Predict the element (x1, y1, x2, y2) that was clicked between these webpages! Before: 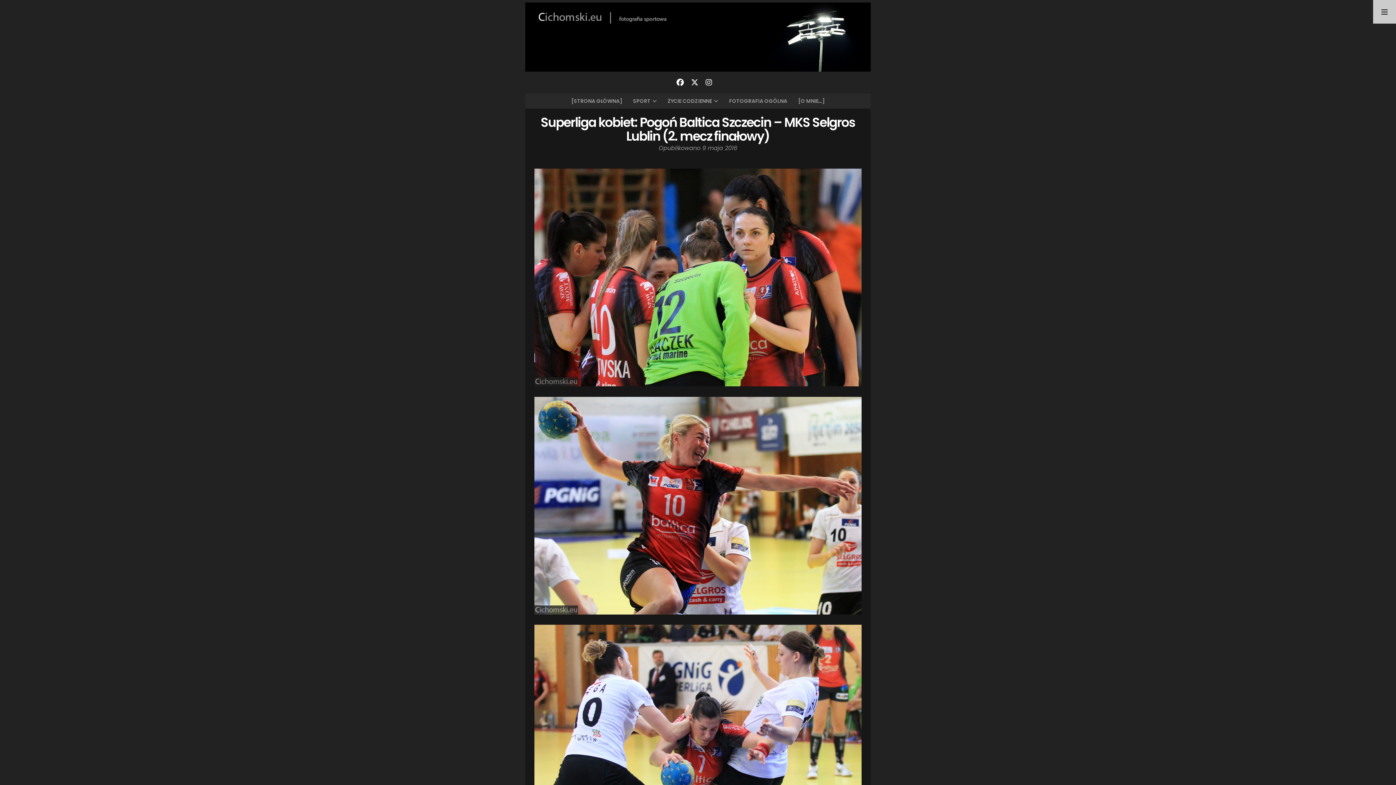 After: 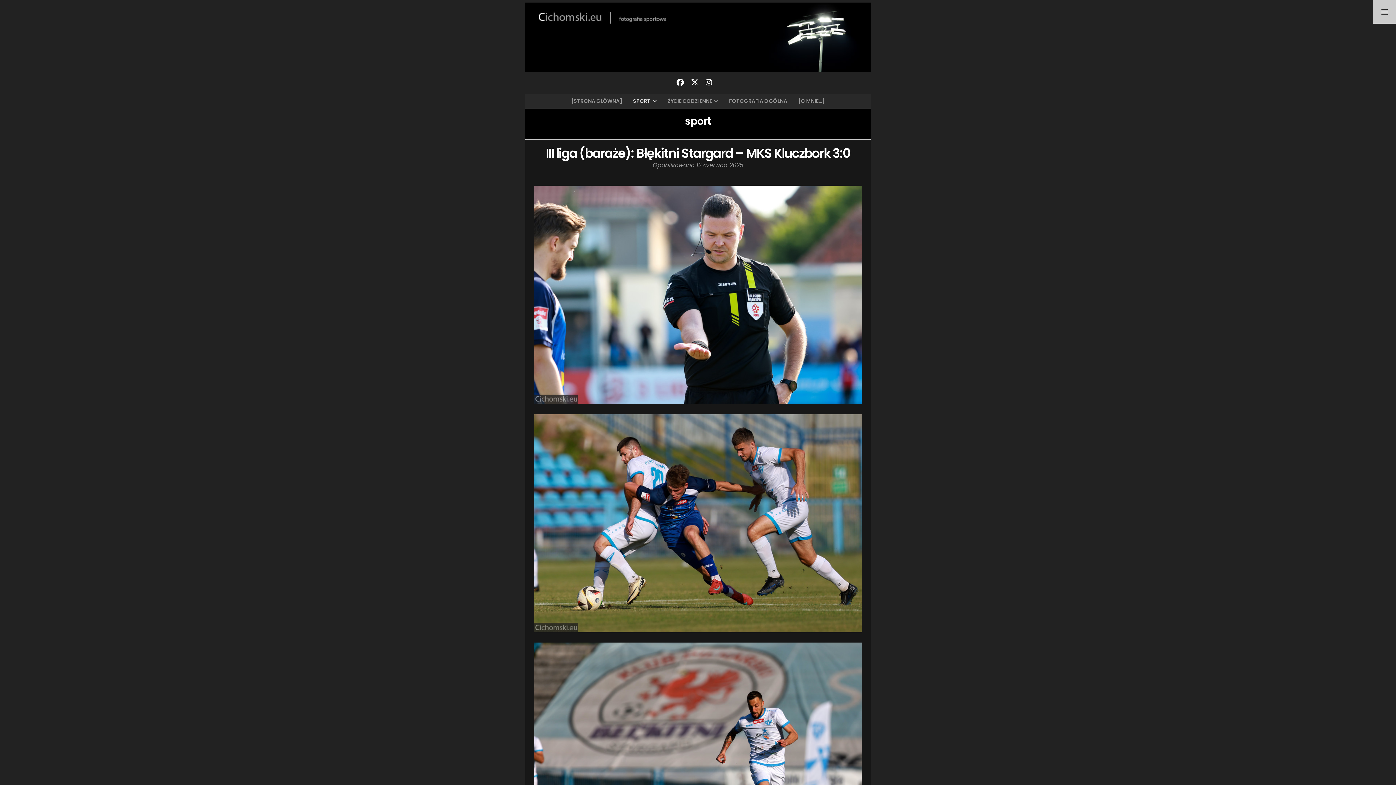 Action: bbox: (633, 93, 656, 108) label: SPORT